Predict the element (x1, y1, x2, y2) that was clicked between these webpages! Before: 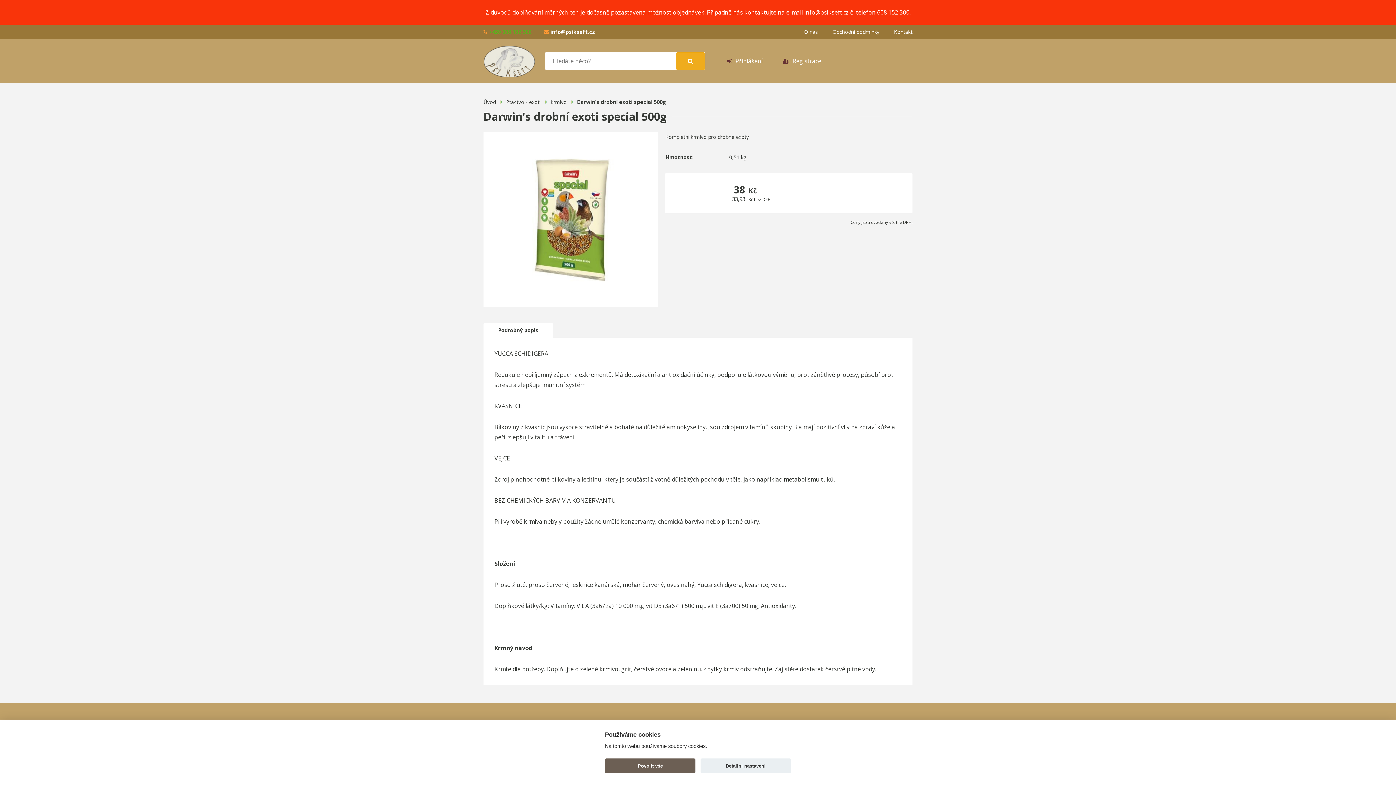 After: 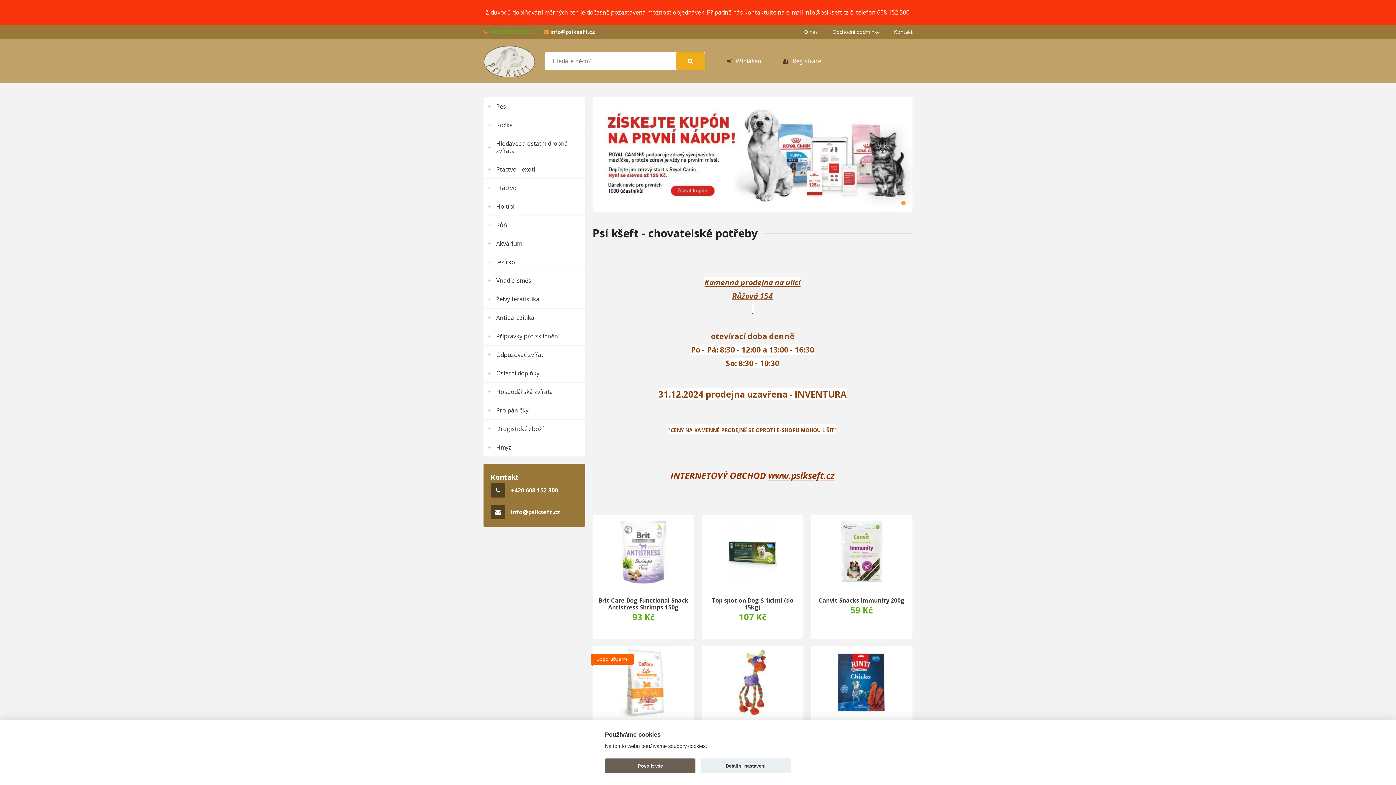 Action: bbox: (483, 45, 535, 77)